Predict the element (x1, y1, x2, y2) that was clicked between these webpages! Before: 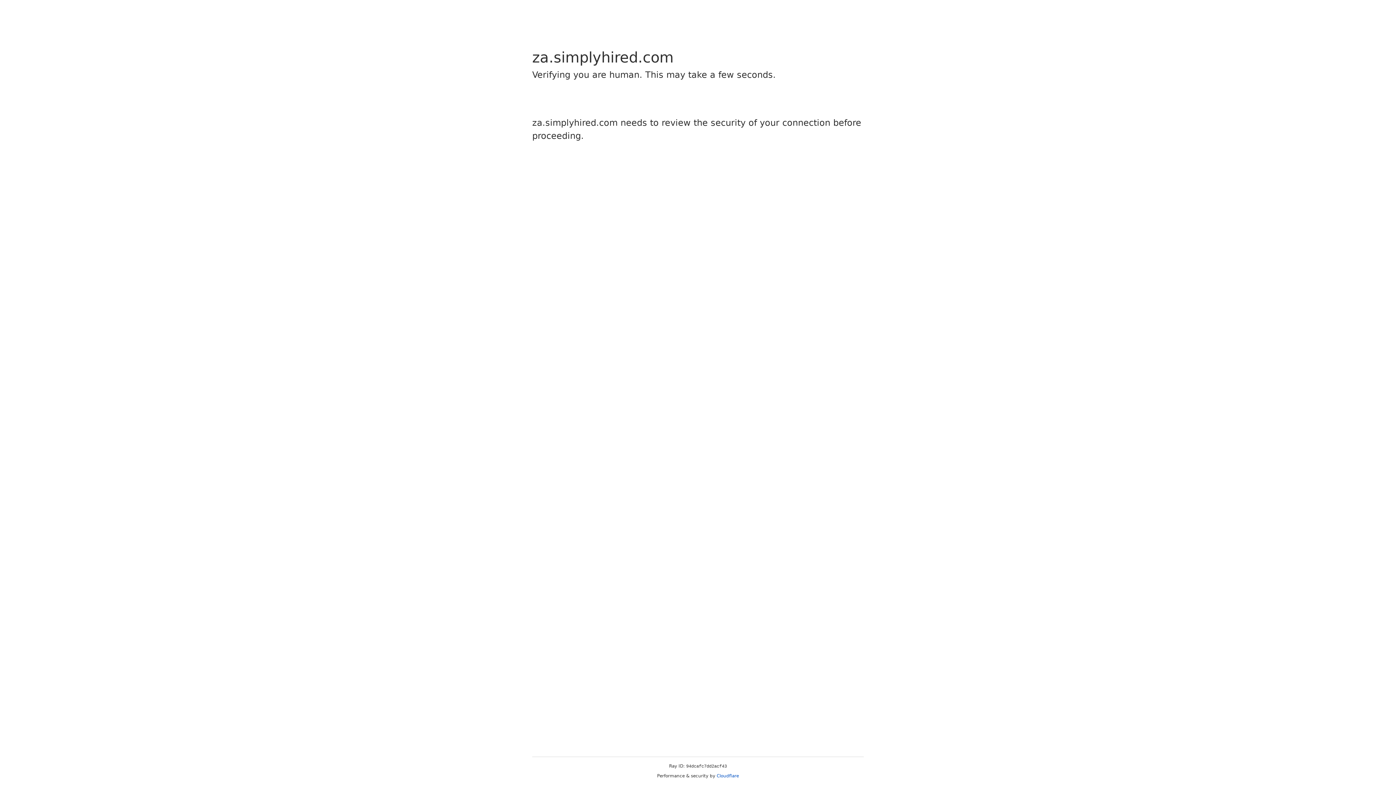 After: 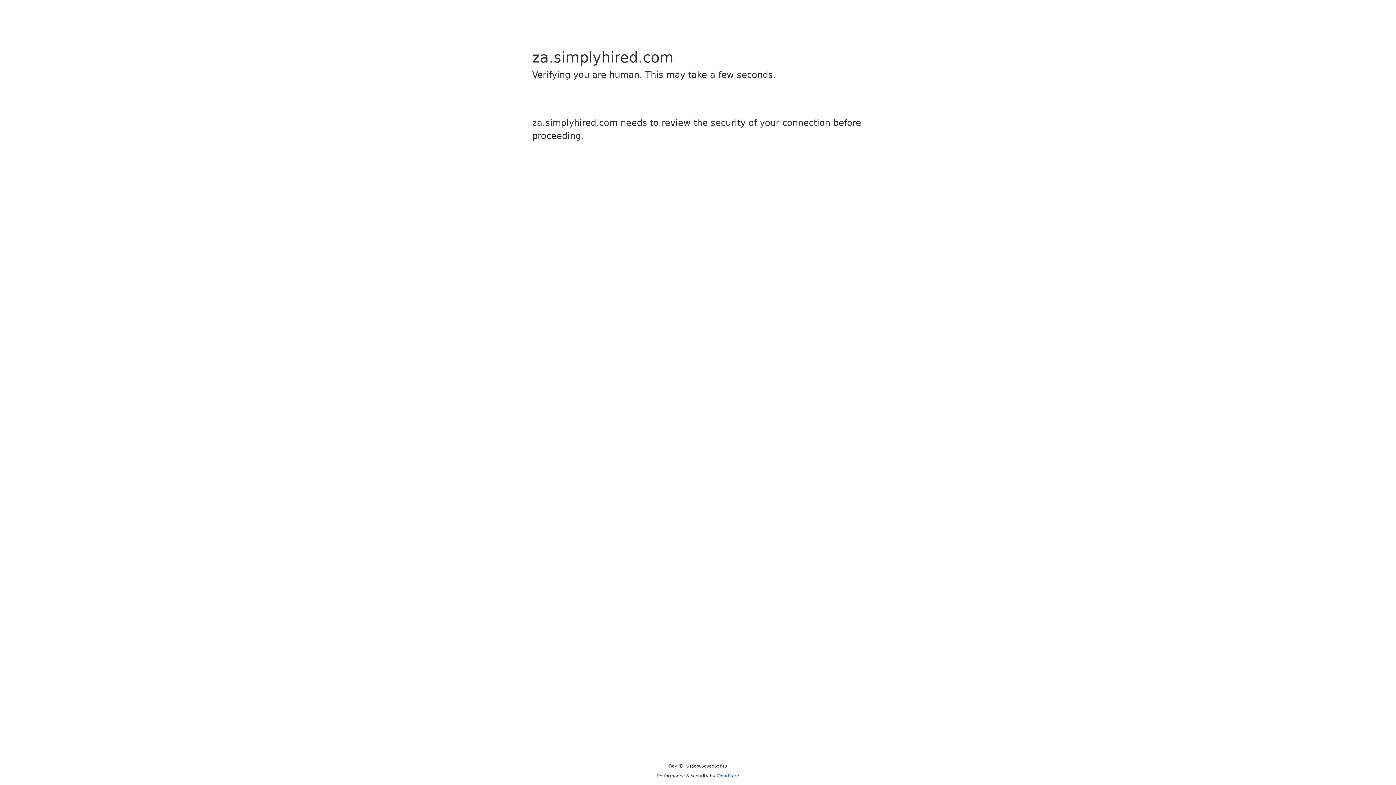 Action: label: Cloudflare bbox: (716, 773, 739, 778)